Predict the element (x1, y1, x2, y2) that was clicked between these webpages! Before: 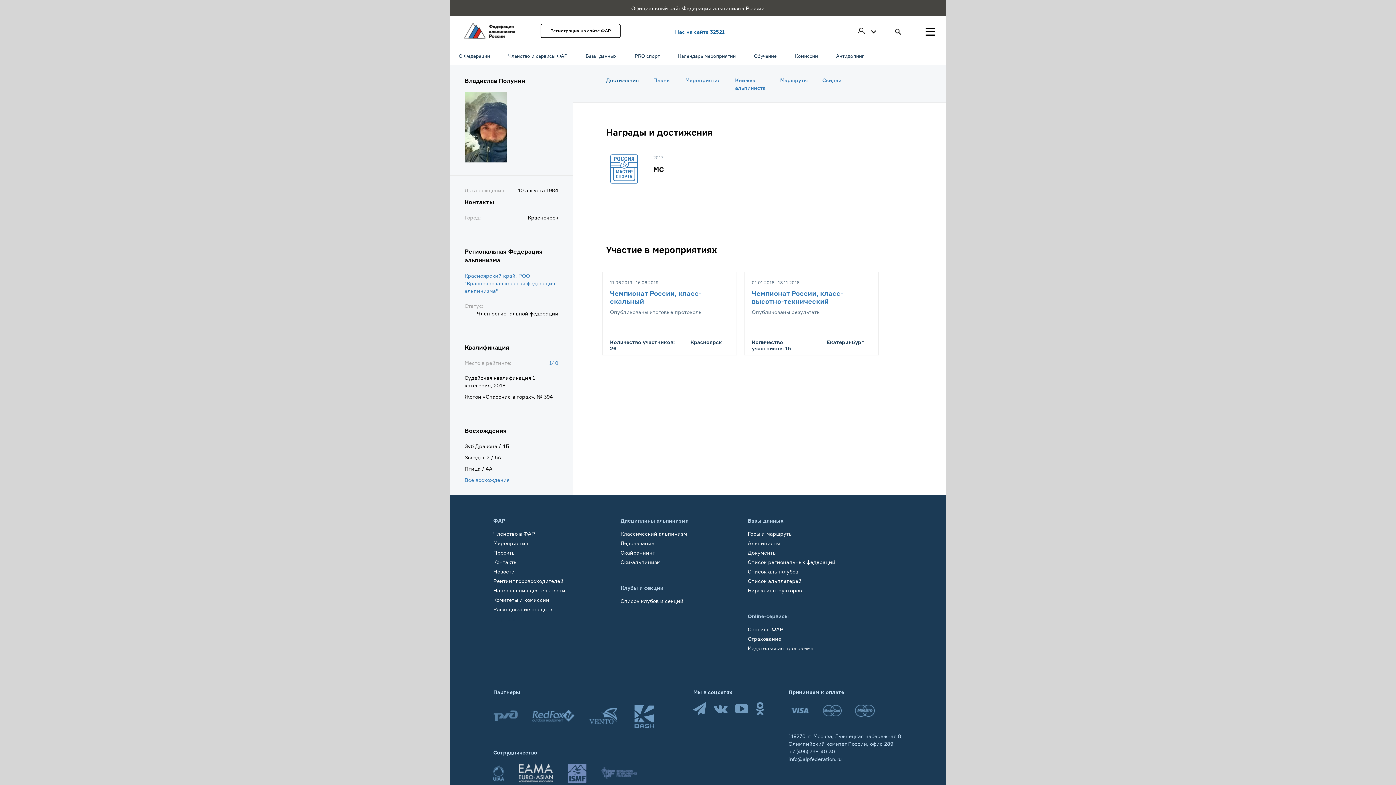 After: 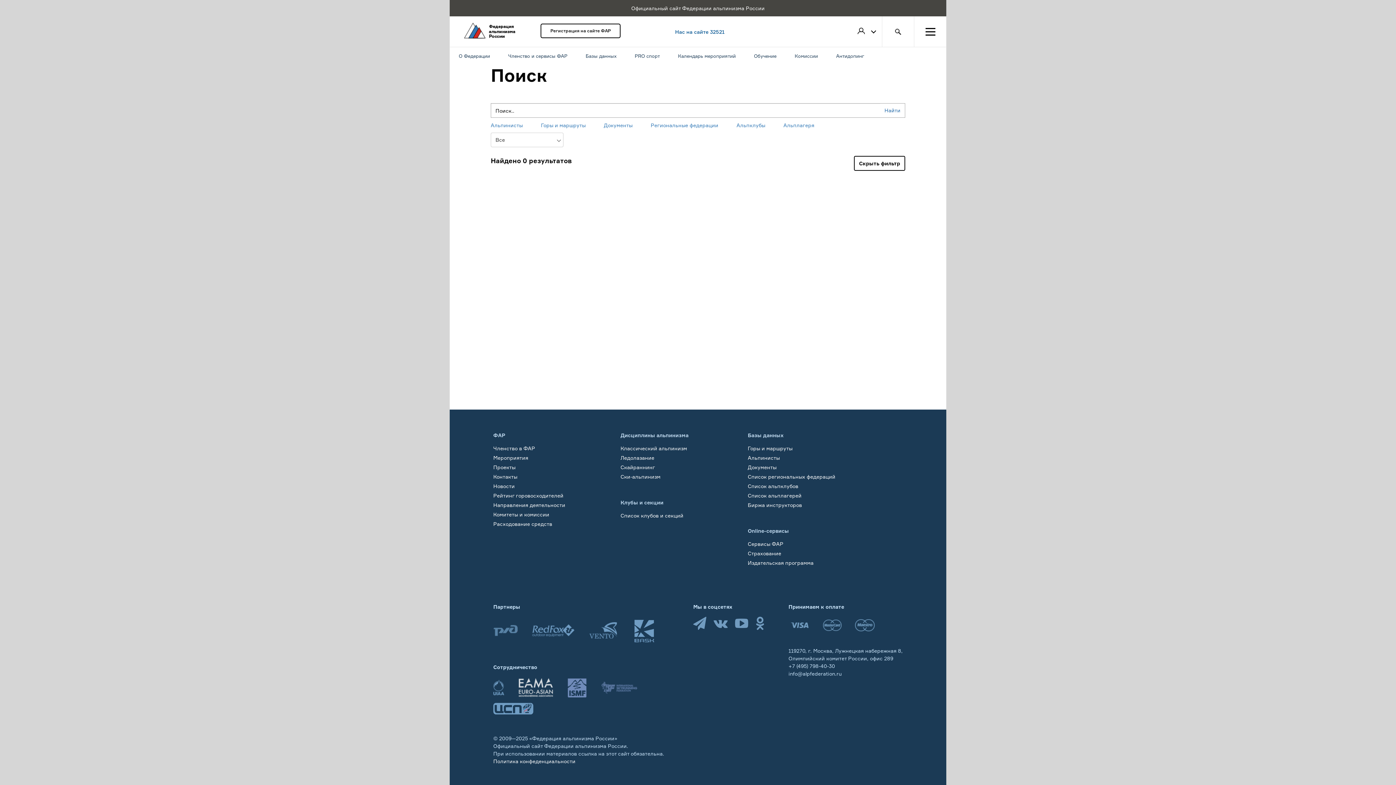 Action: bbox: (882, 16, 914, 47)